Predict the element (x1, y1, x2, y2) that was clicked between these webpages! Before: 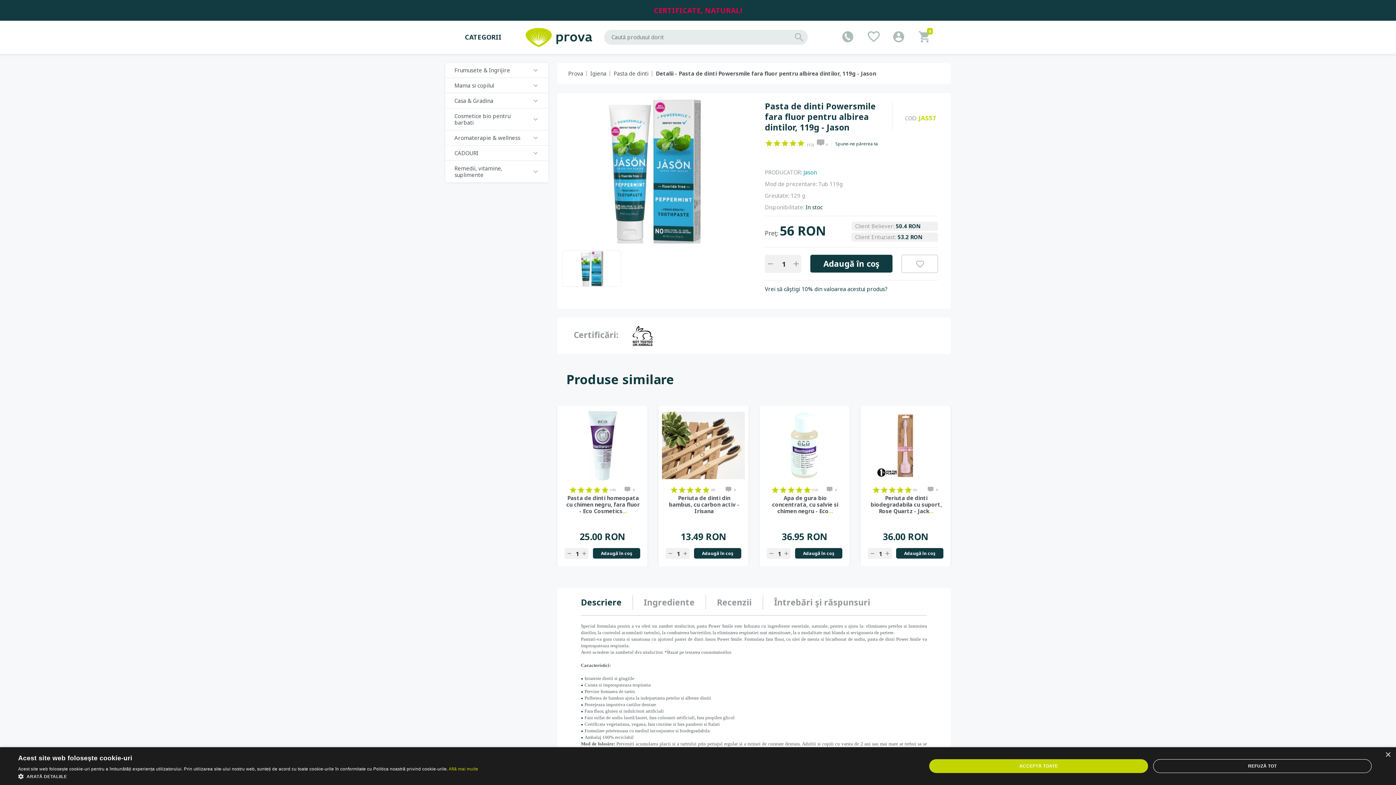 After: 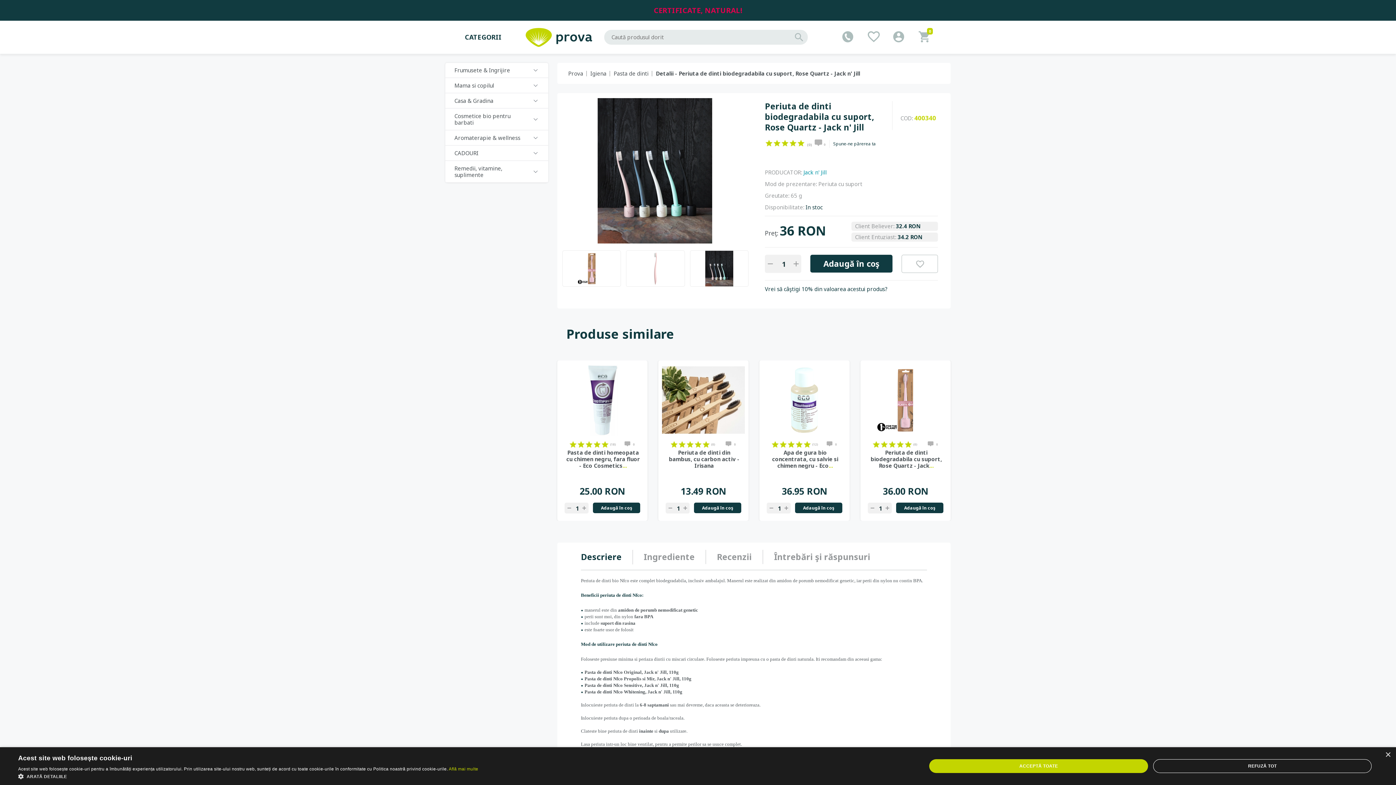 Action: label: 0 bbox: (928, 486, 938, 494)